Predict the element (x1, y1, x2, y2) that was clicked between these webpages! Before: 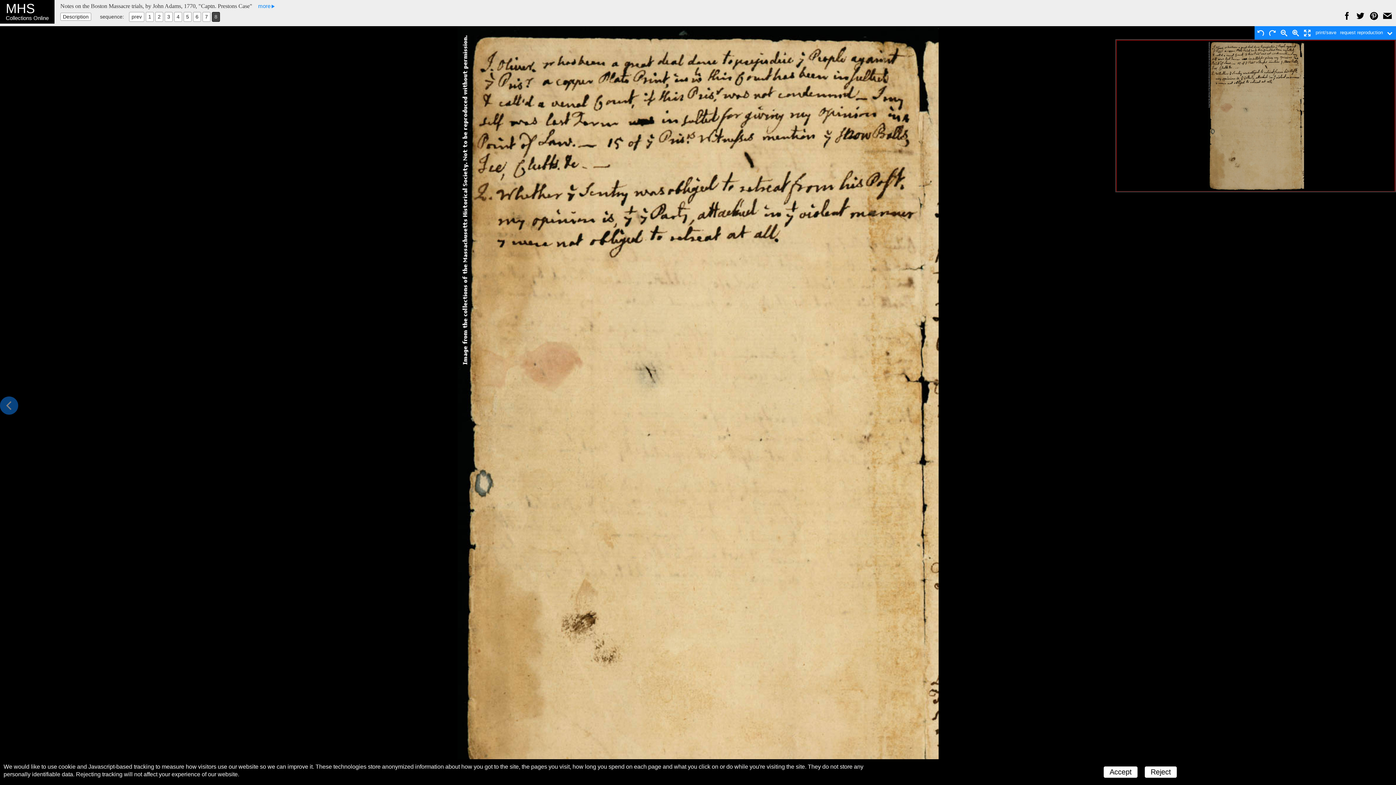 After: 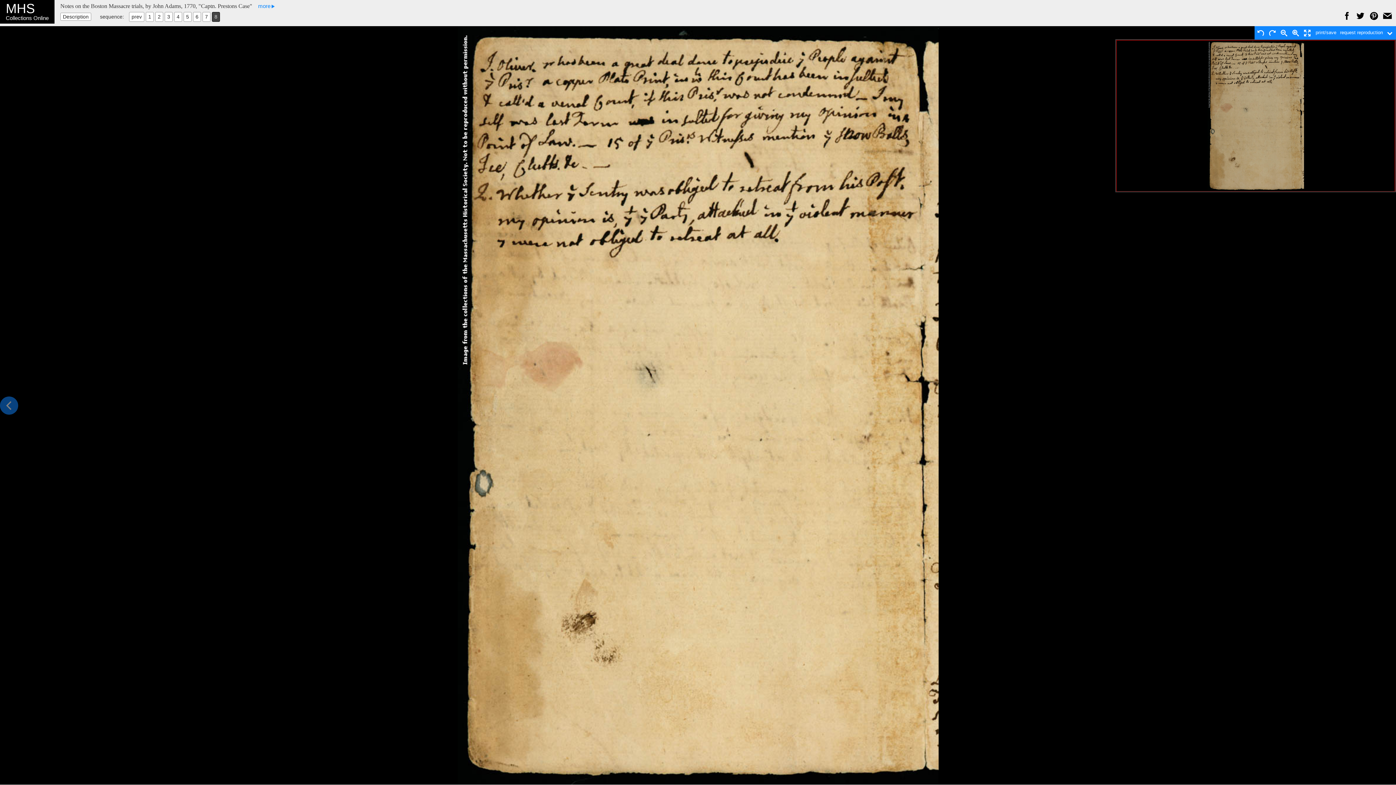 Action: label: Reject bbox: (1145, 766, 1177, 778)